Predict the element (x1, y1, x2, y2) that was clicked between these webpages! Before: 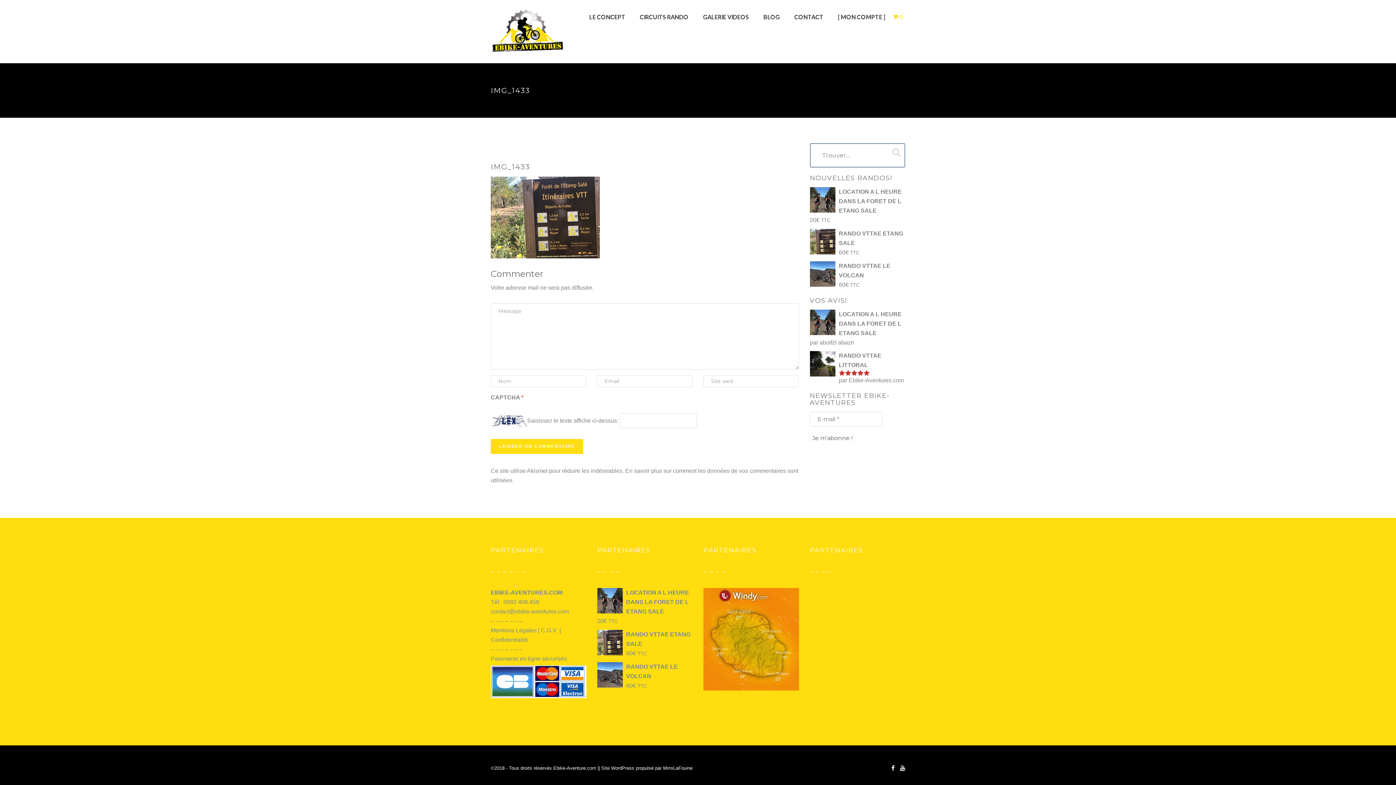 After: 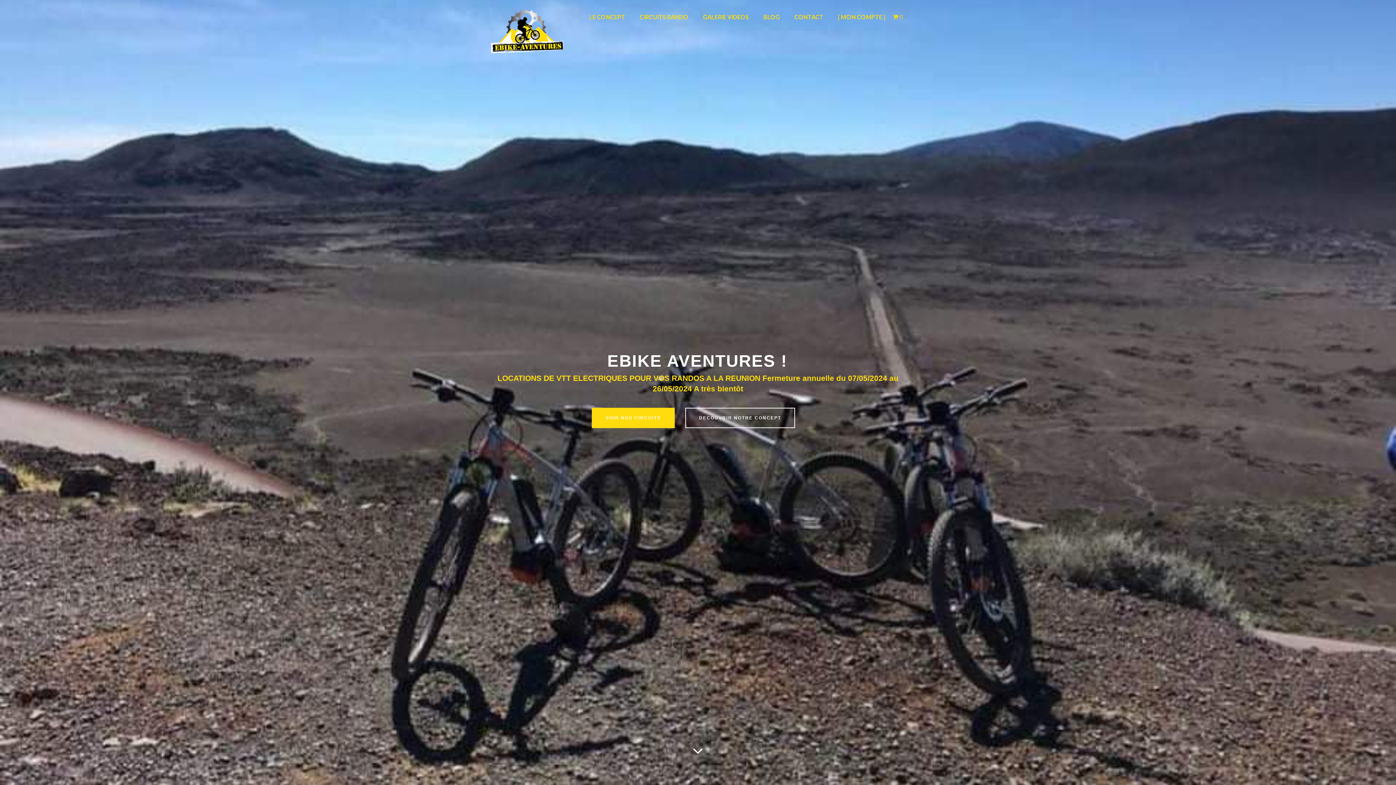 Action: label: Ebike-Aventure.com bbox: (553, 765, 596, 771)